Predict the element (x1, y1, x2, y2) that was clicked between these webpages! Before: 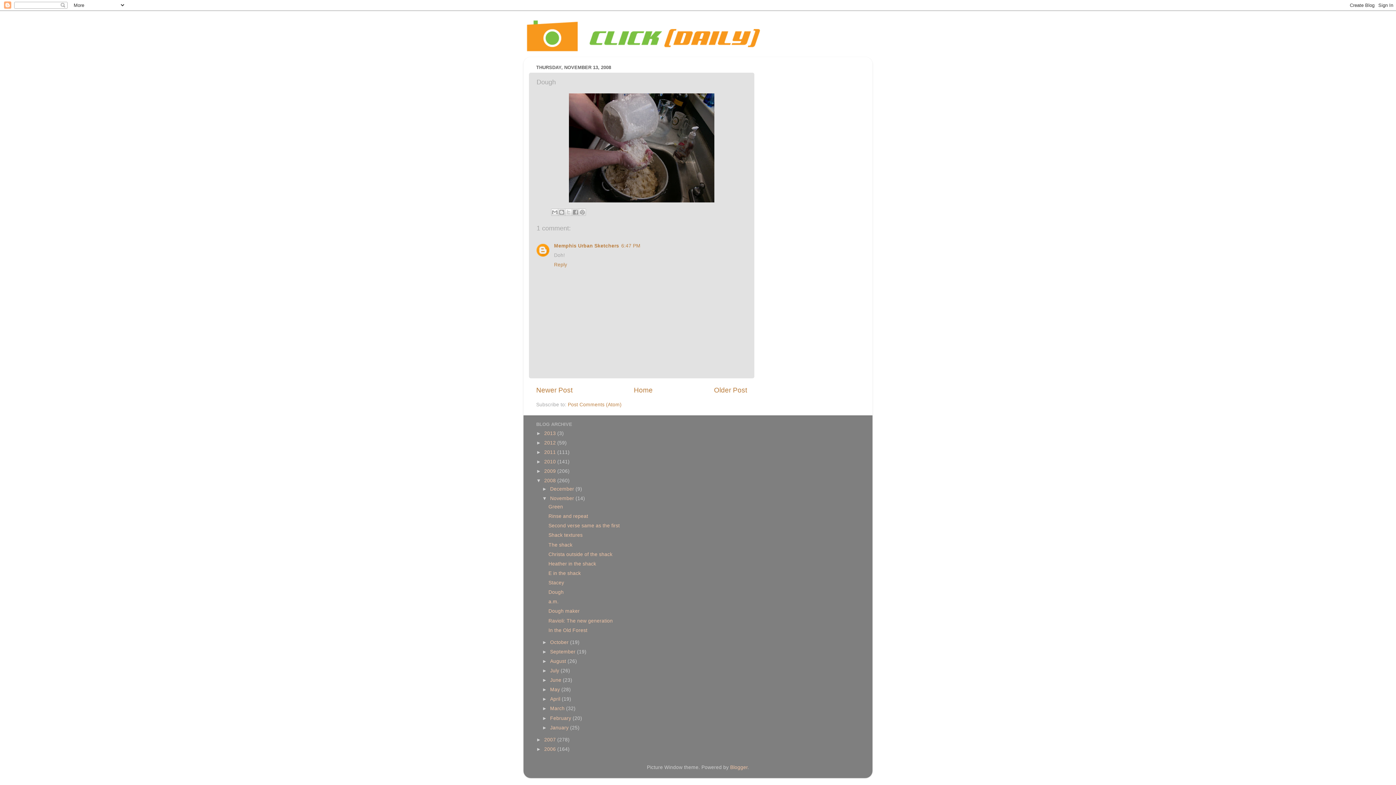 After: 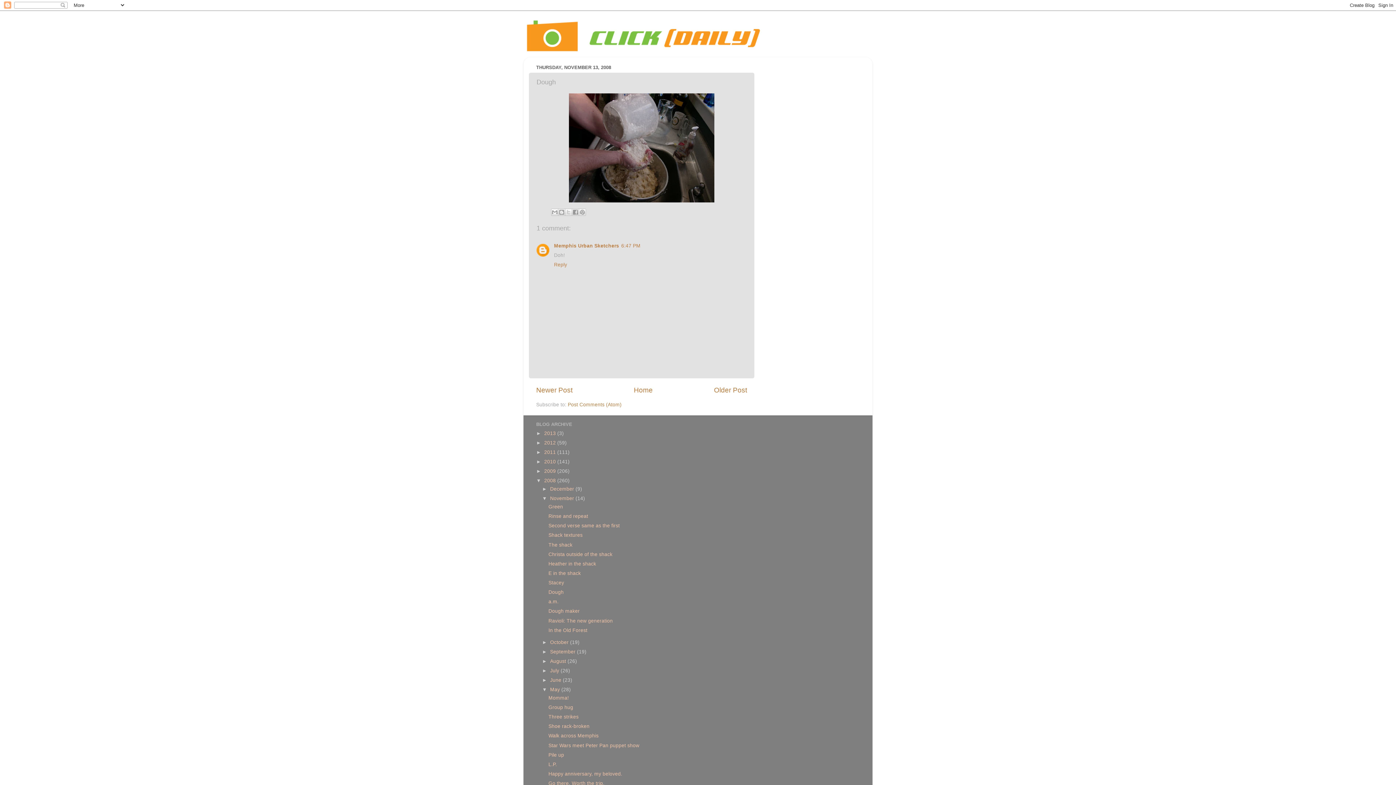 Action: label: ►   bbox: (542, 687, 550, 692)